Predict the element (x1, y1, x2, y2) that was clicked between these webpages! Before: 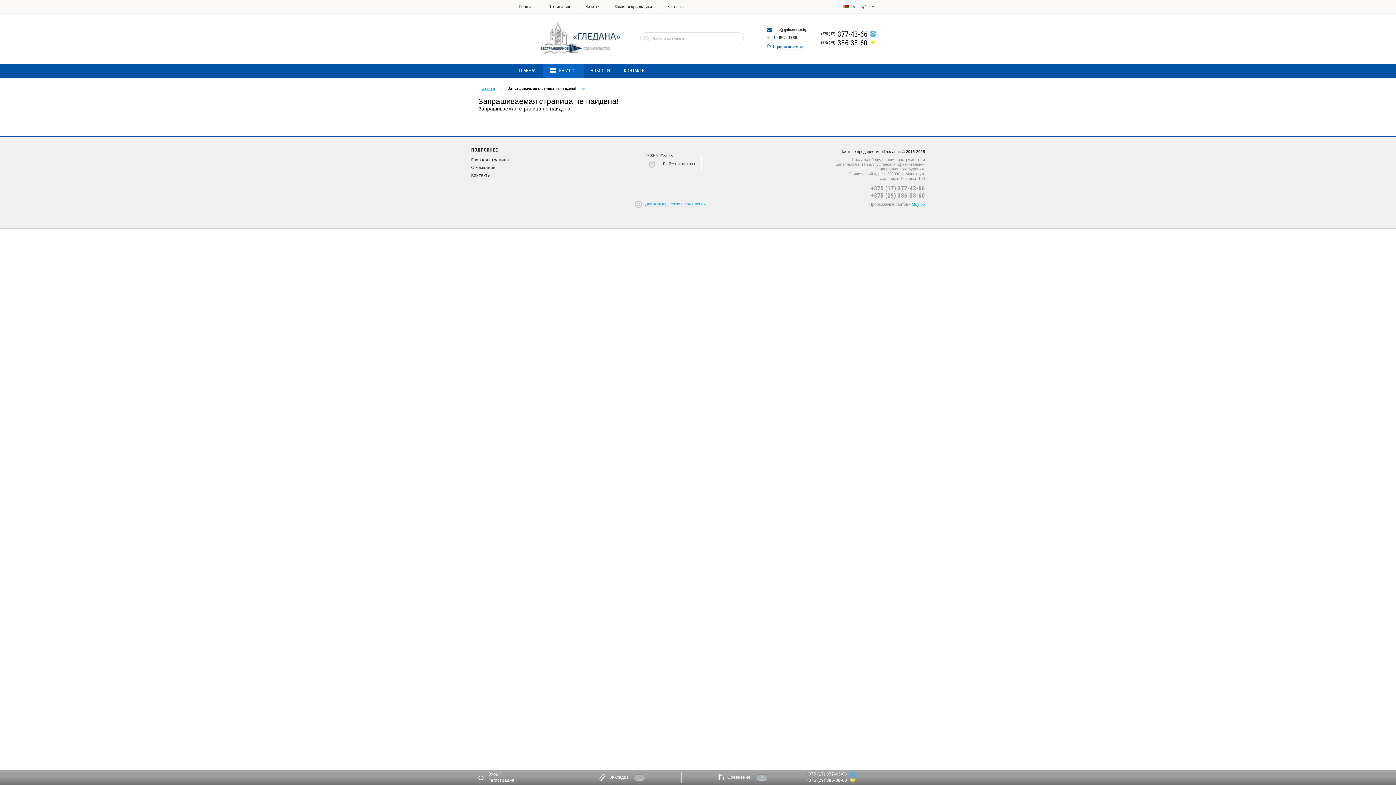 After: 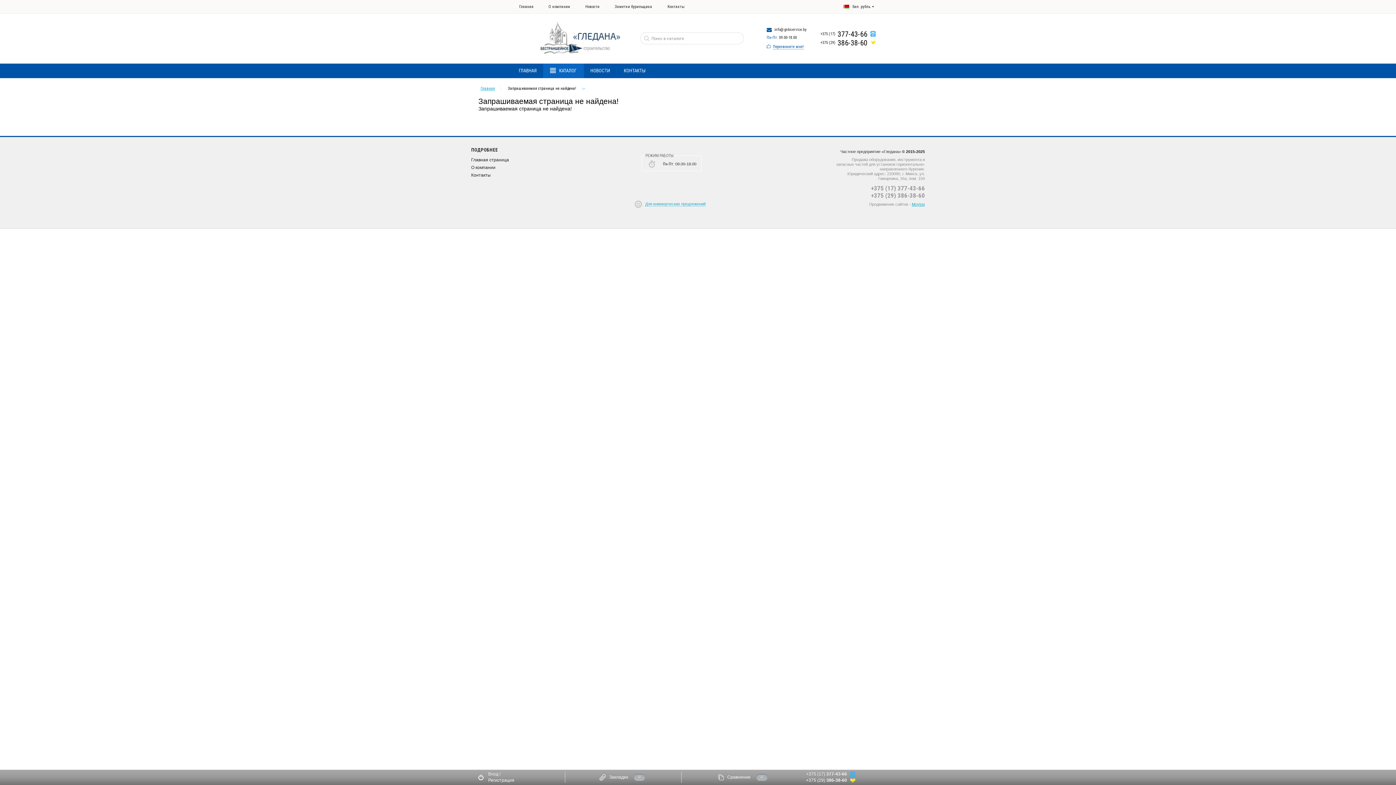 Action: label: Заметки бурильщика bbox: (614, 3, 652, 10)